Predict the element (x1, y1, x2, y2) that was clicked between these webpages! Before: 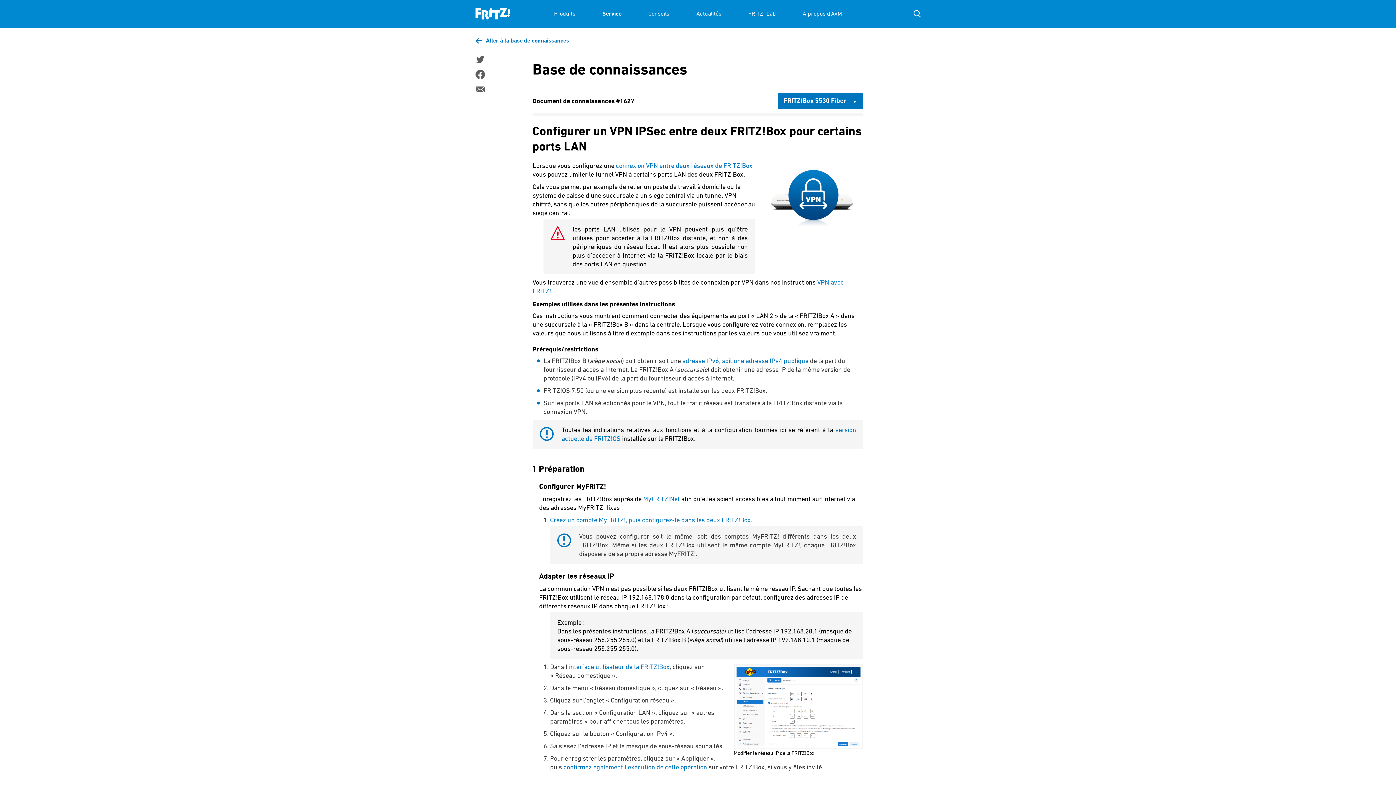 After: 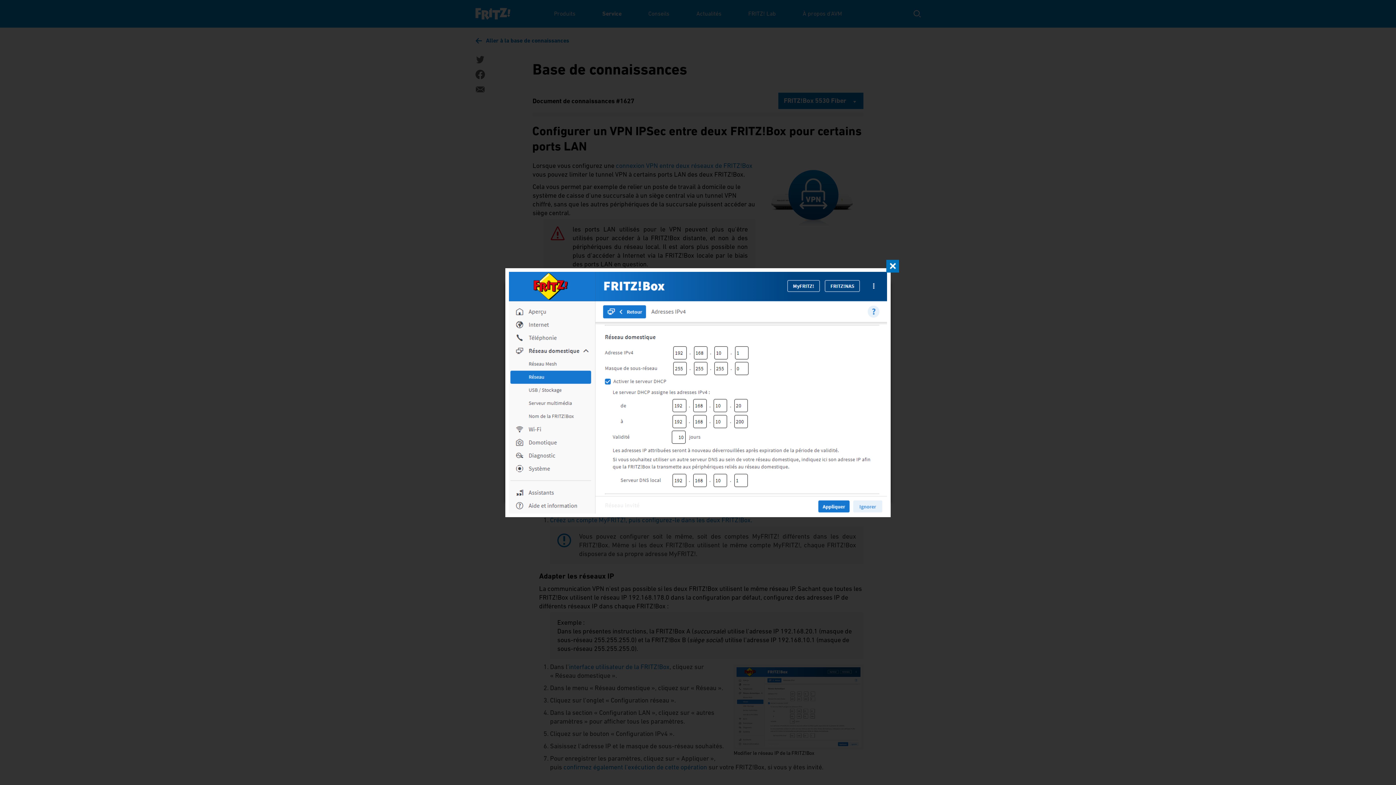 Action: bbox: (733, 743, 863, 751)